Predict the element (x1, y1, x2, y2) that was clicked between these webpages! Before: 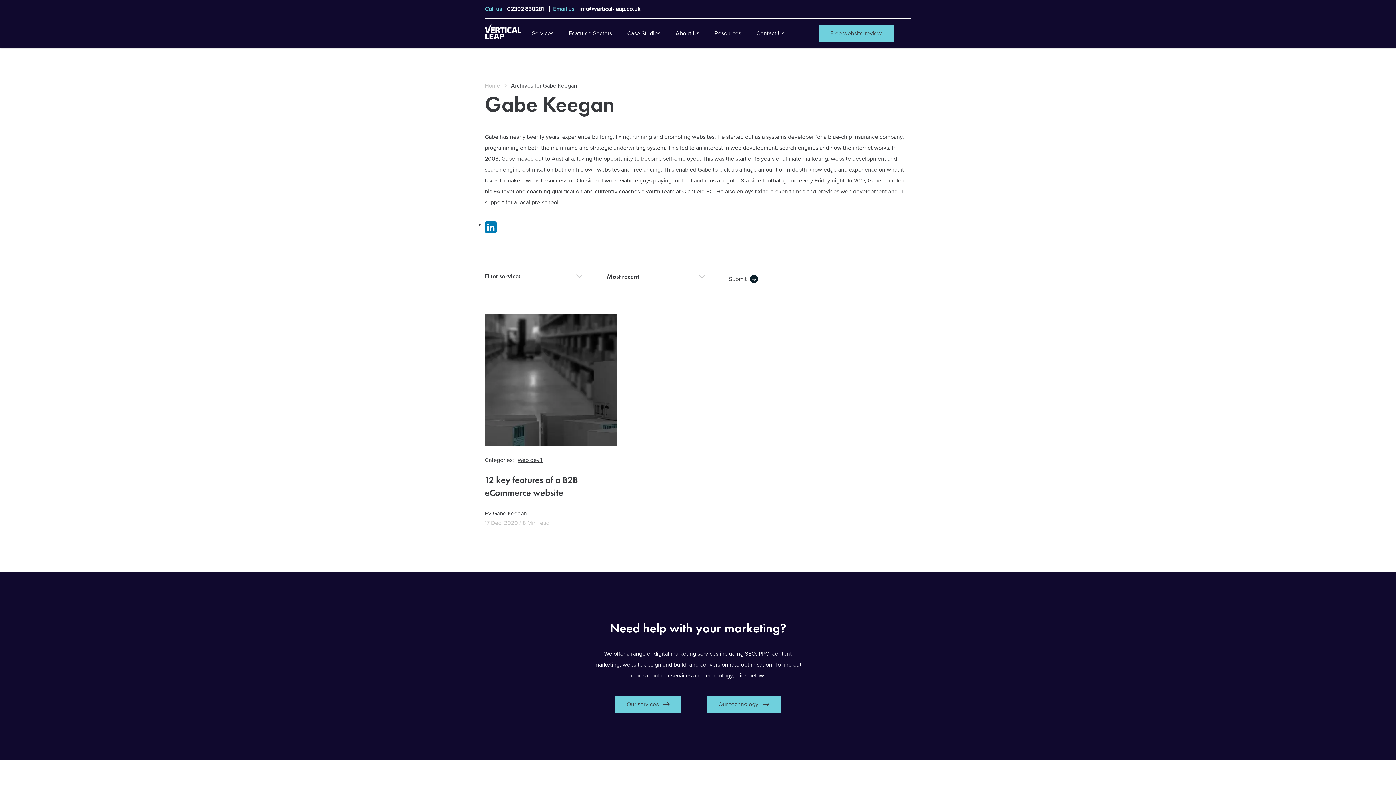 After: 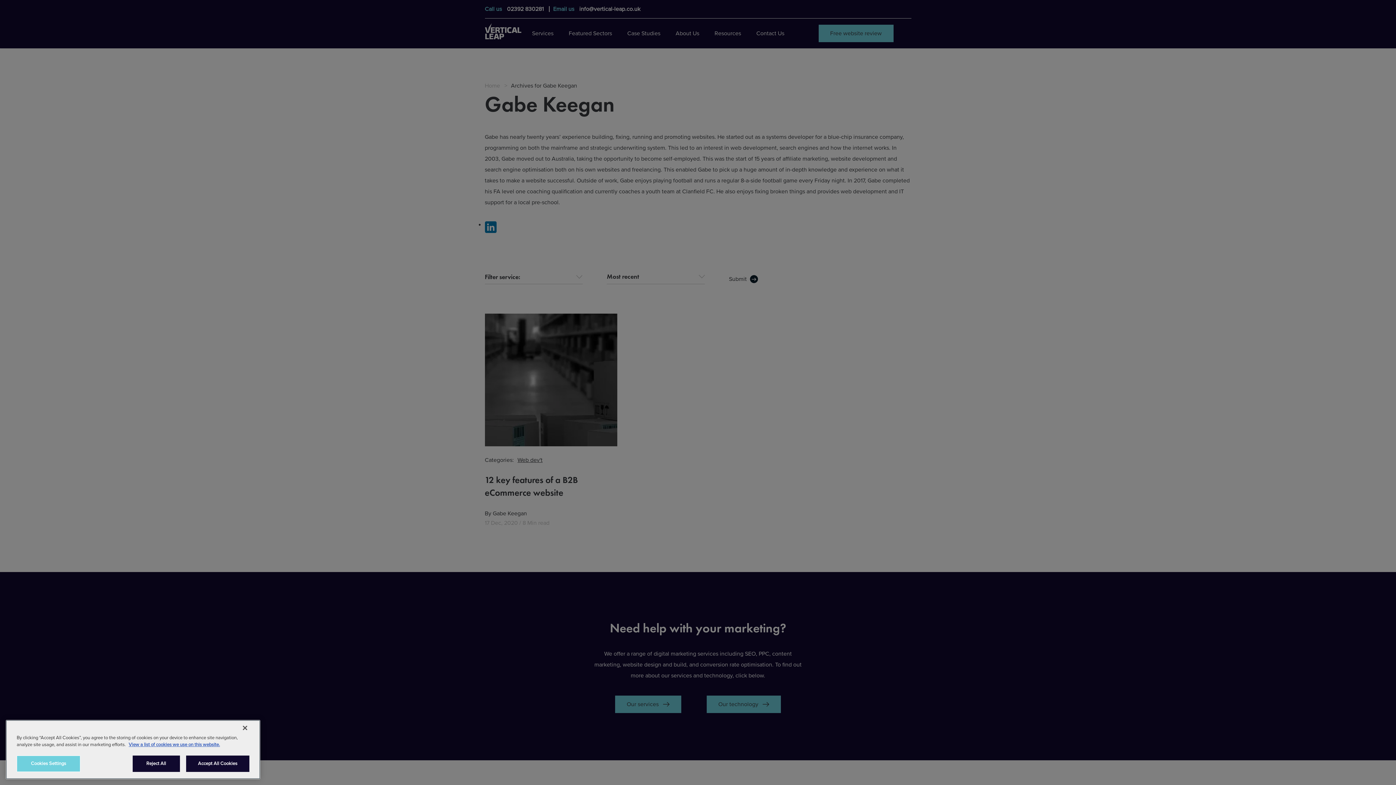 Action: bbox: (714, 18, 741, 48) label: Resources